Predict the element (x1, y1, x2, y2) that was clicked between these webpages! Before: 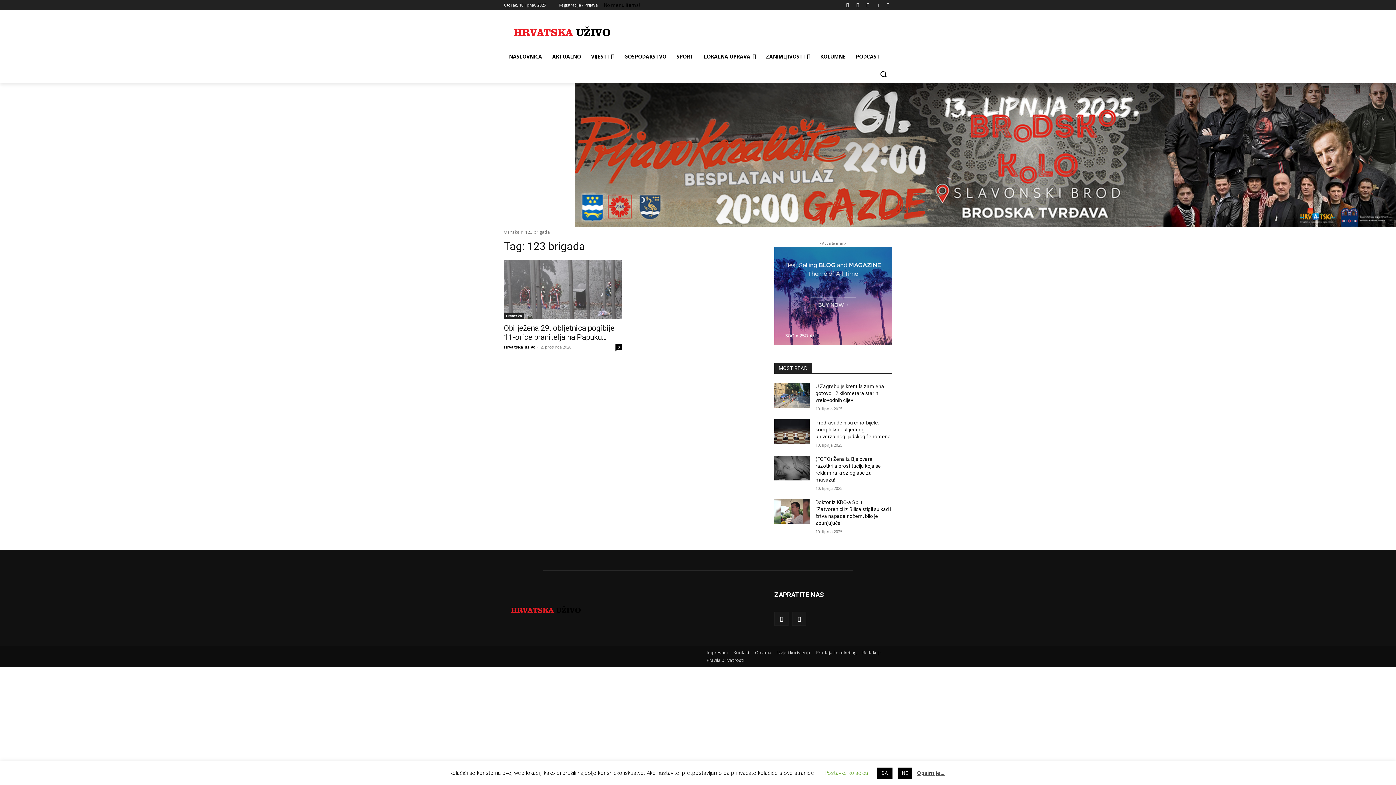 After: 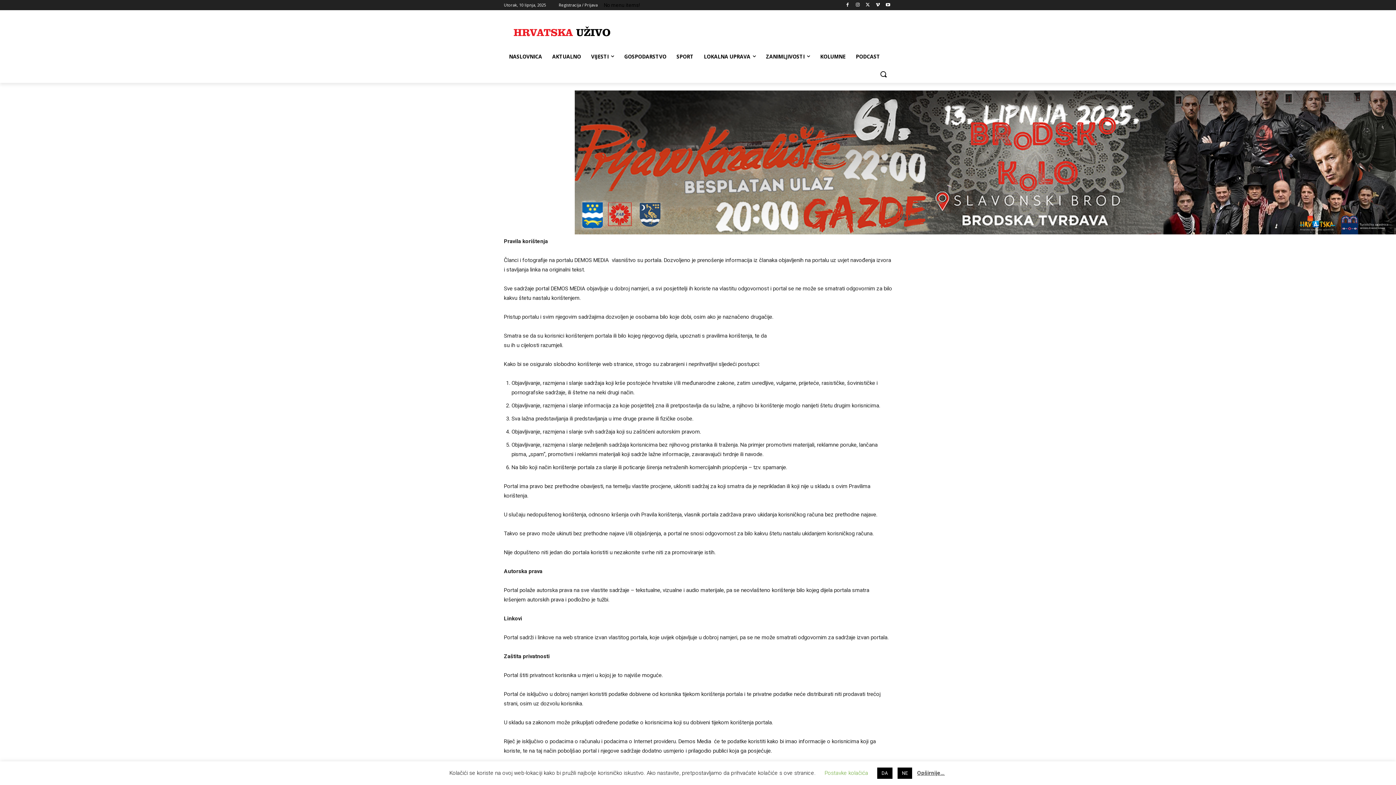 Action: label: Pravila privatnosti bbox: (706, 656, 744, 664)